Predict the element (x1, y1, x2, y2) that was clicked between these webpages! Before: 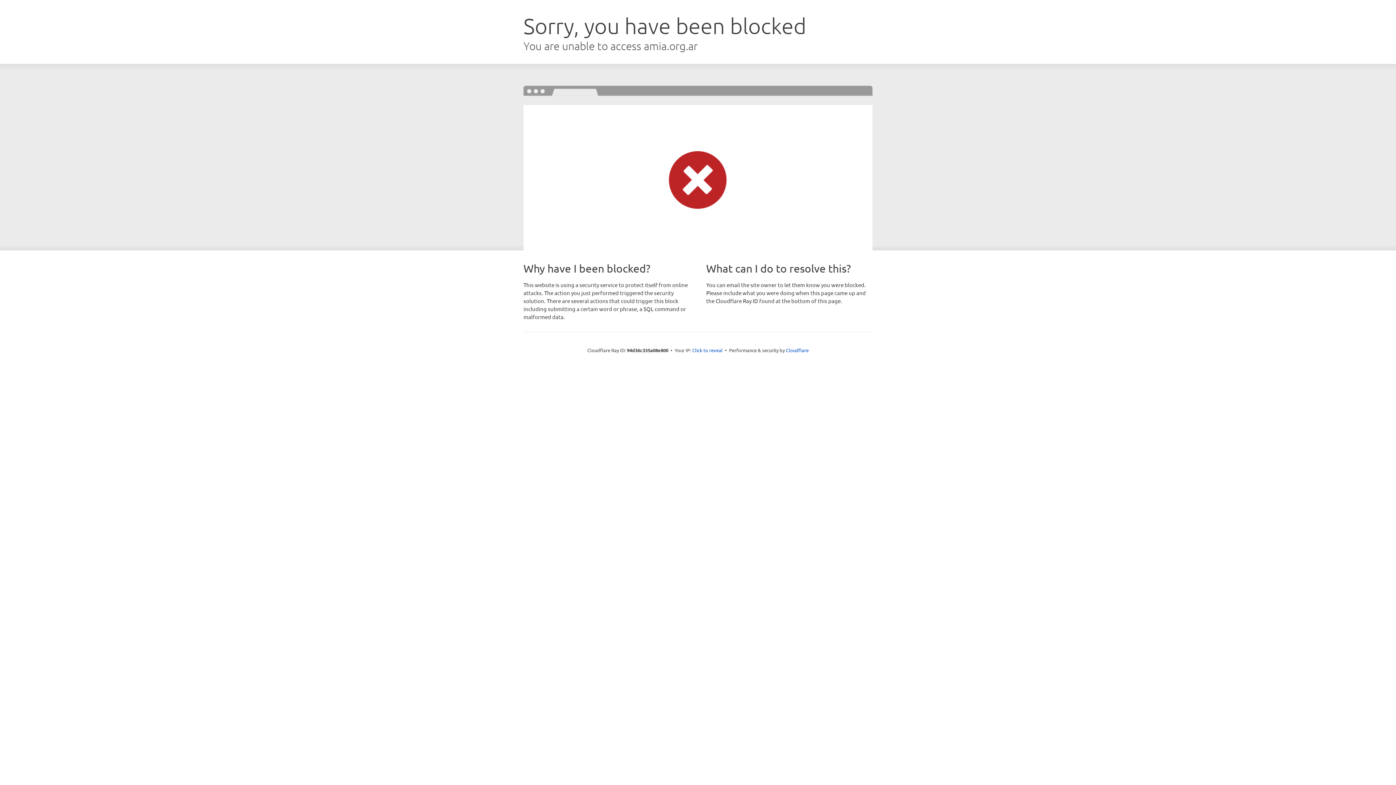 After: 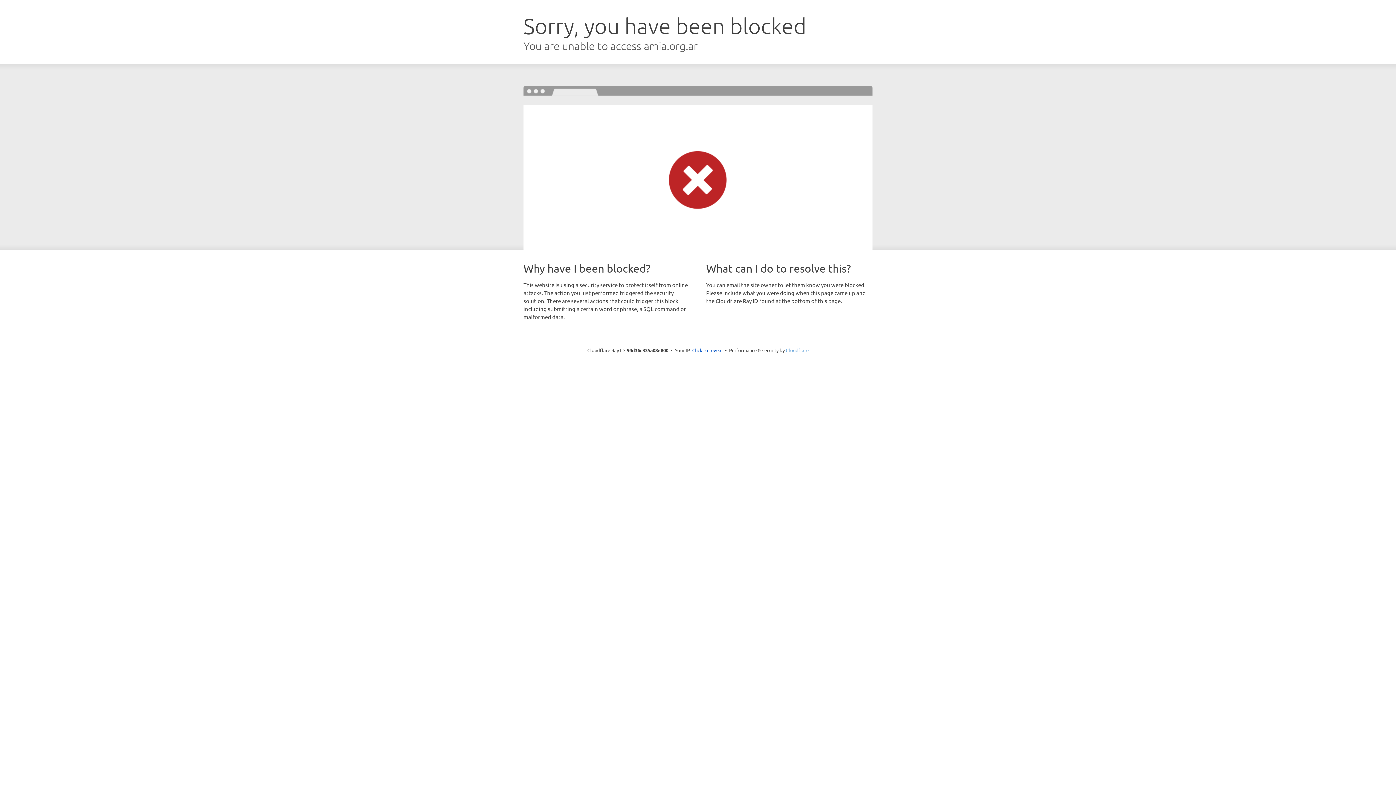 Action: label: Cloudflare bbox: (786, 347, 808, 353)